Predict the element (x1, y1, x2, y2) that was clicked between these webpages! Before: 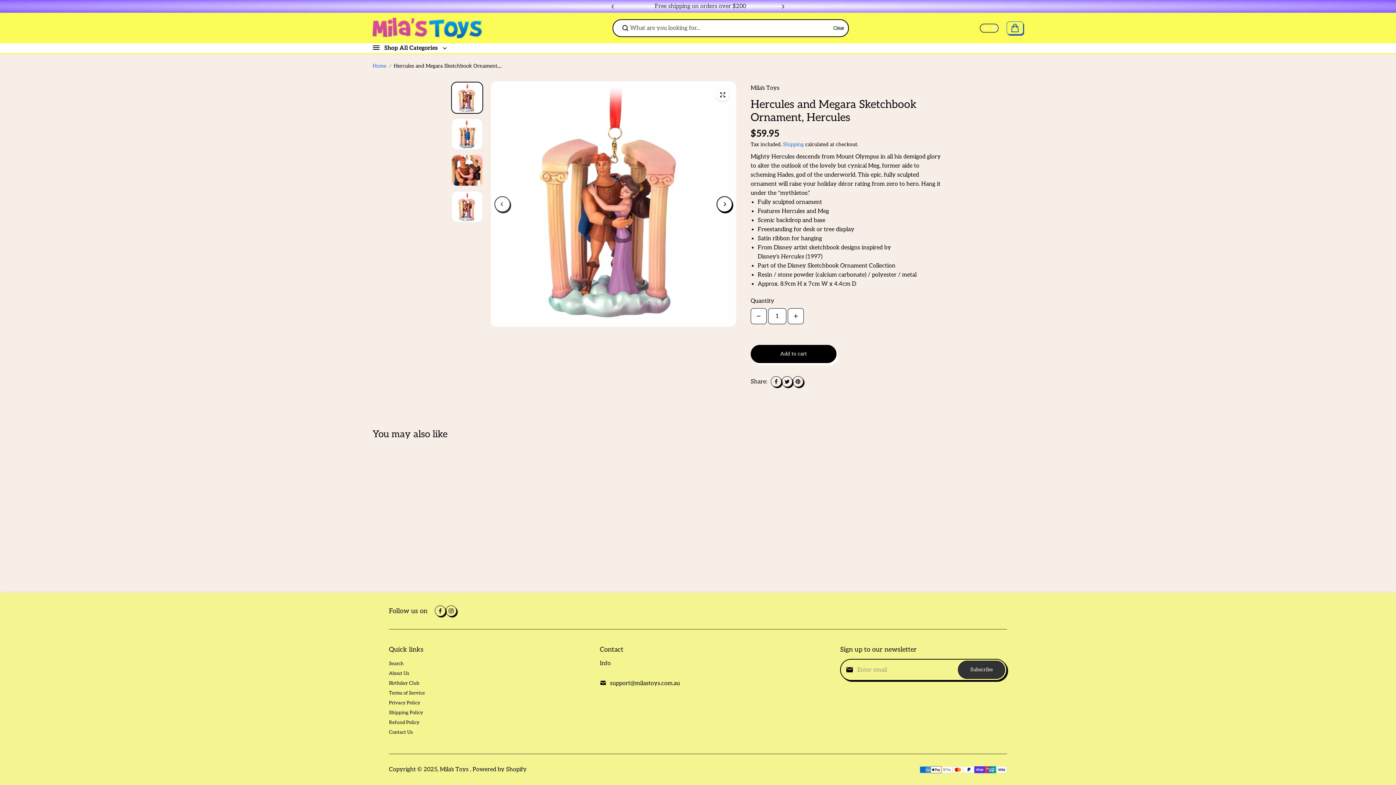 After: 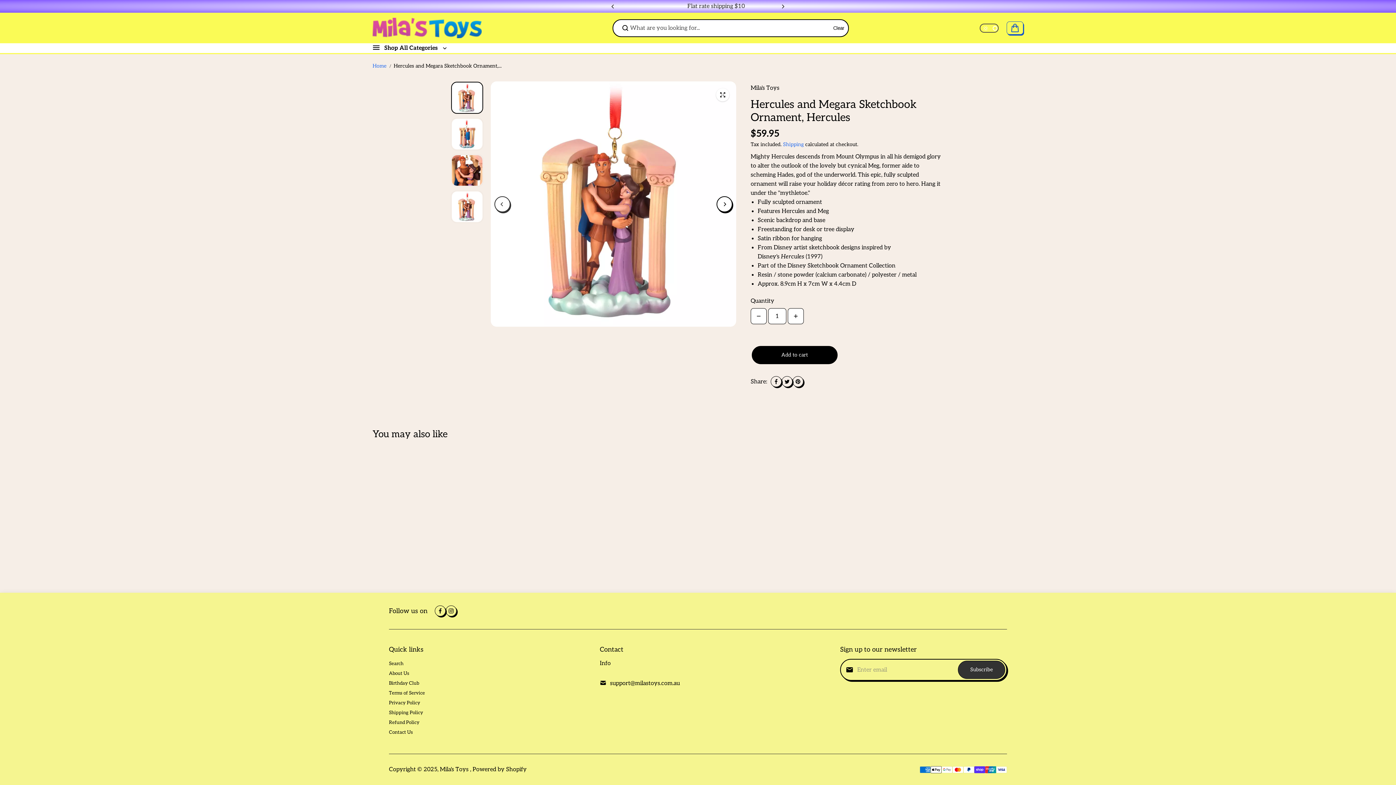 Action: bbox: (750, 345, 836, 363) label: Add to cart